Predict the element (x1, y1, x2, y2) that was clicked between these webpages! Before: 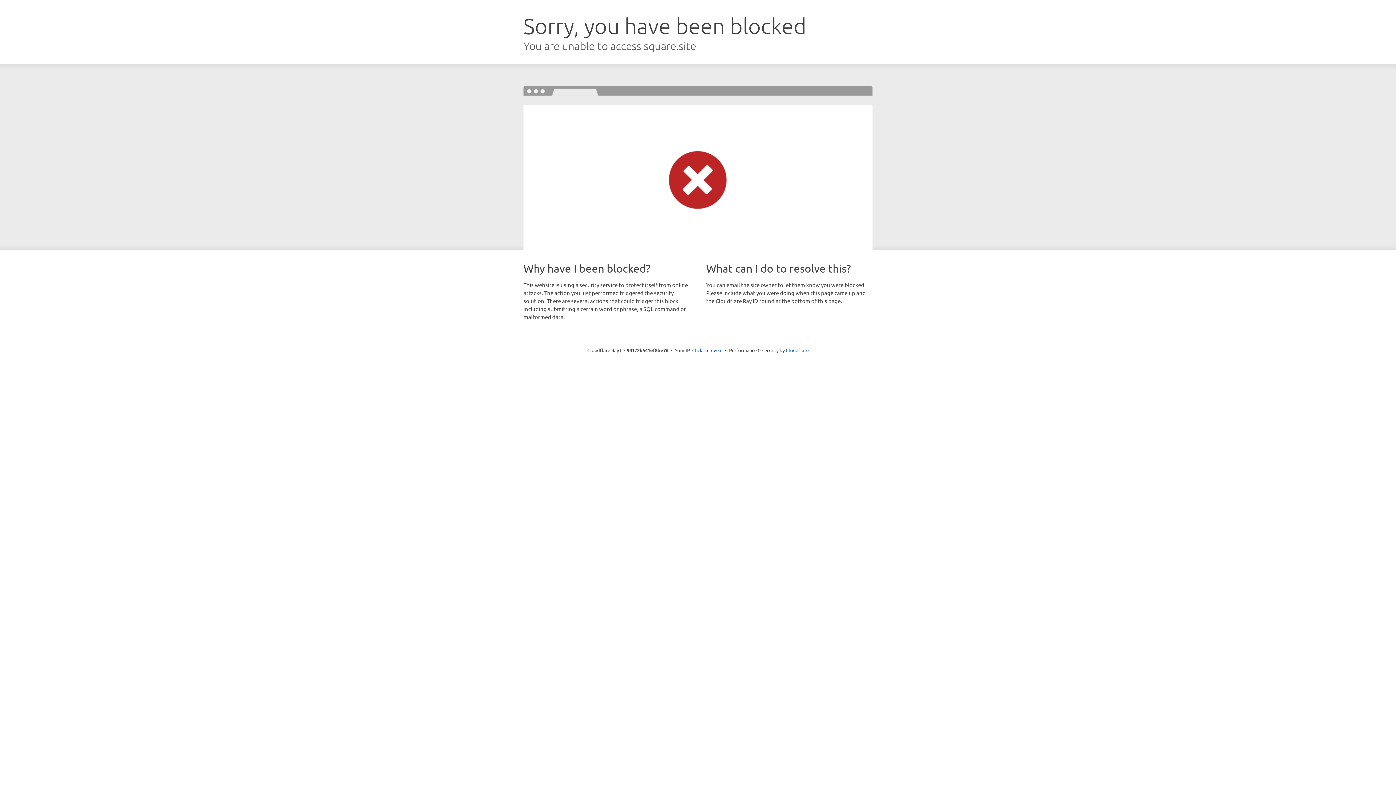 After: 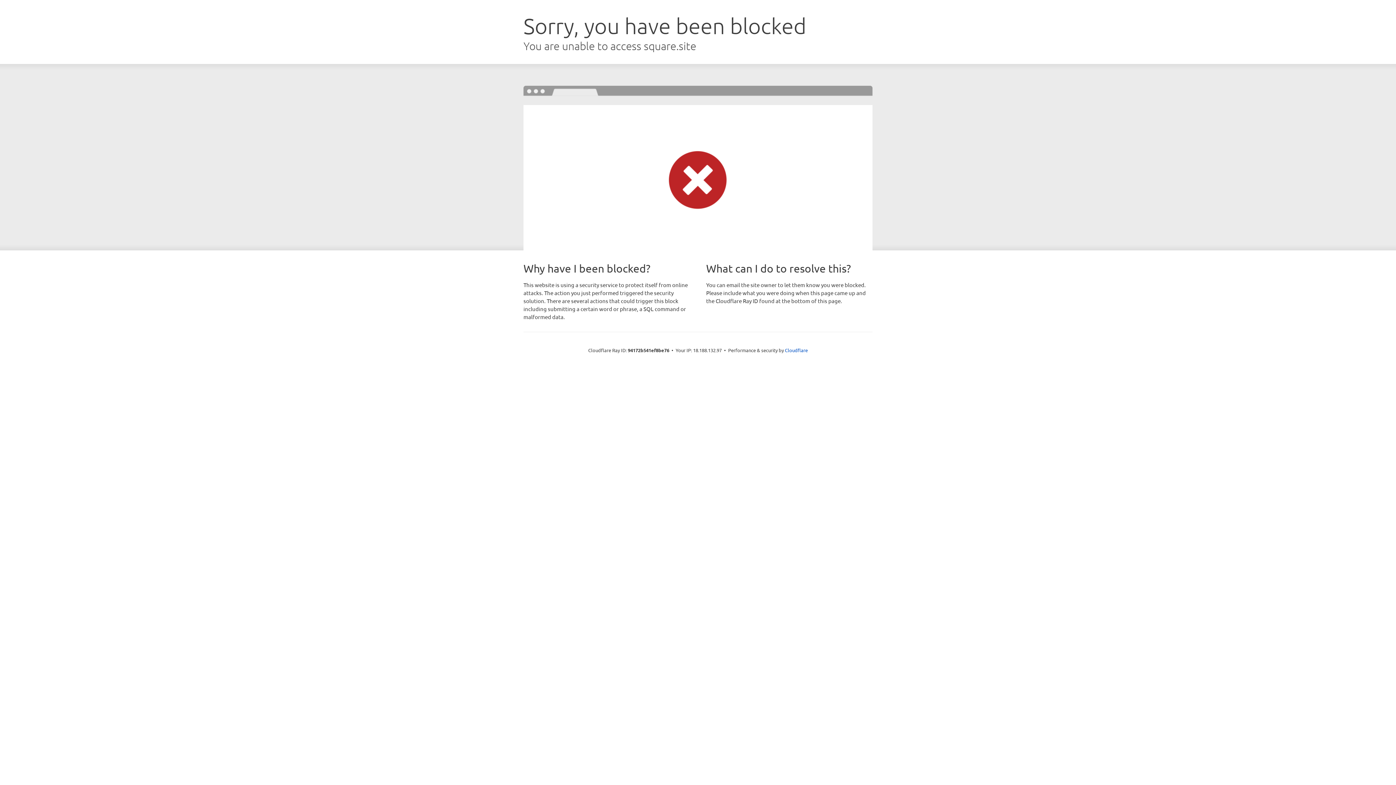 Action: label: Click to reveal bbox: (692, 346, 722, 353)